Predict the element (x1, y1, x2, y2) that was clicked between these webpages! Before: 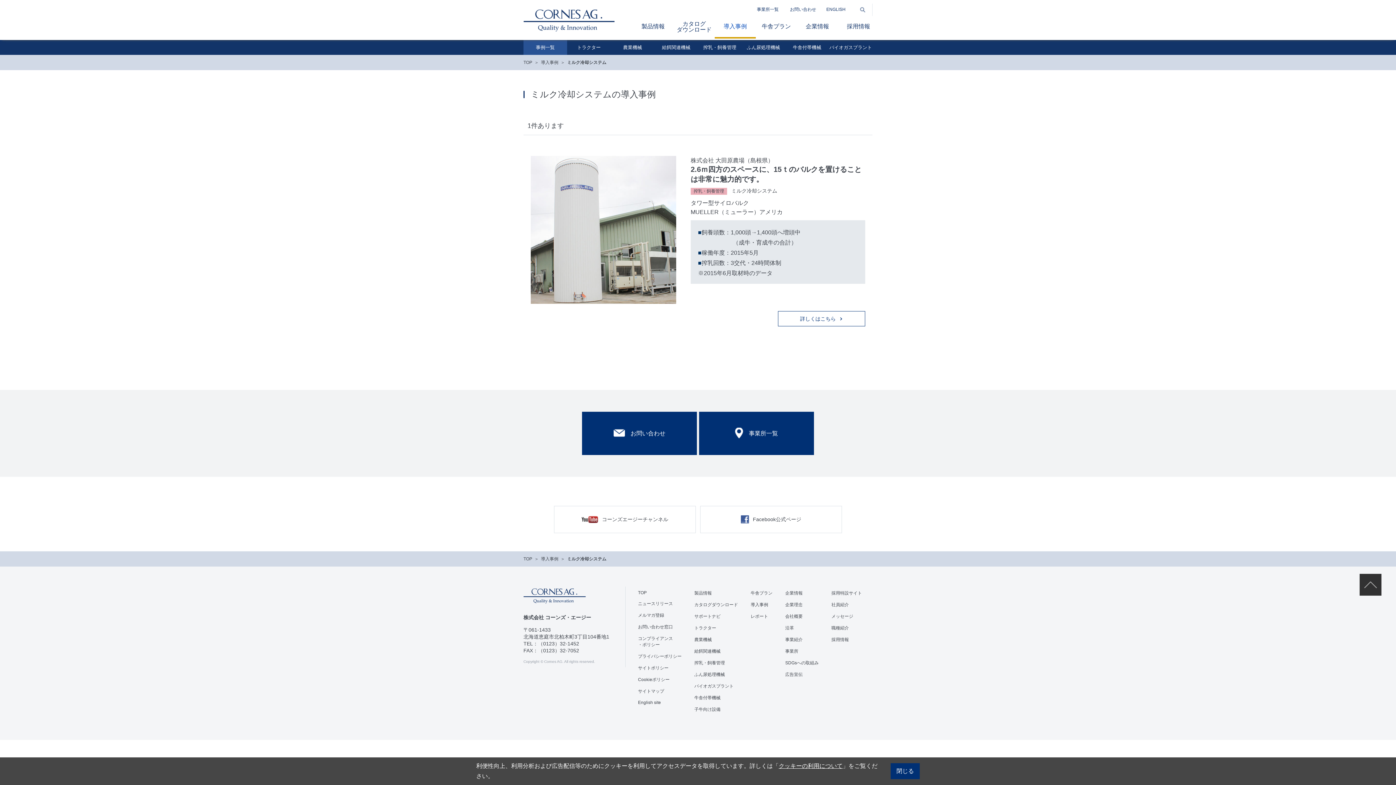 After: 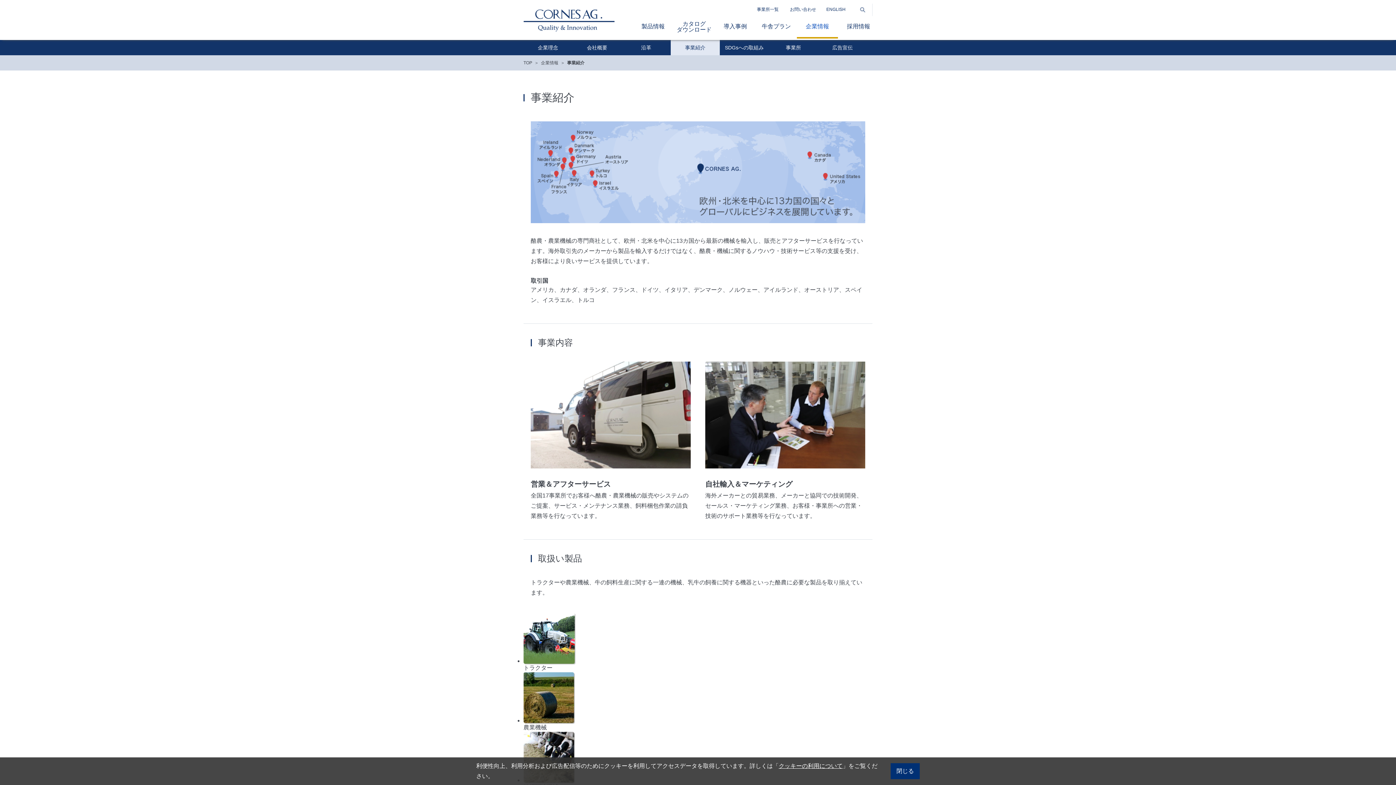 Action: bbox: (785, 637, 802, 642) label: 事業紹介